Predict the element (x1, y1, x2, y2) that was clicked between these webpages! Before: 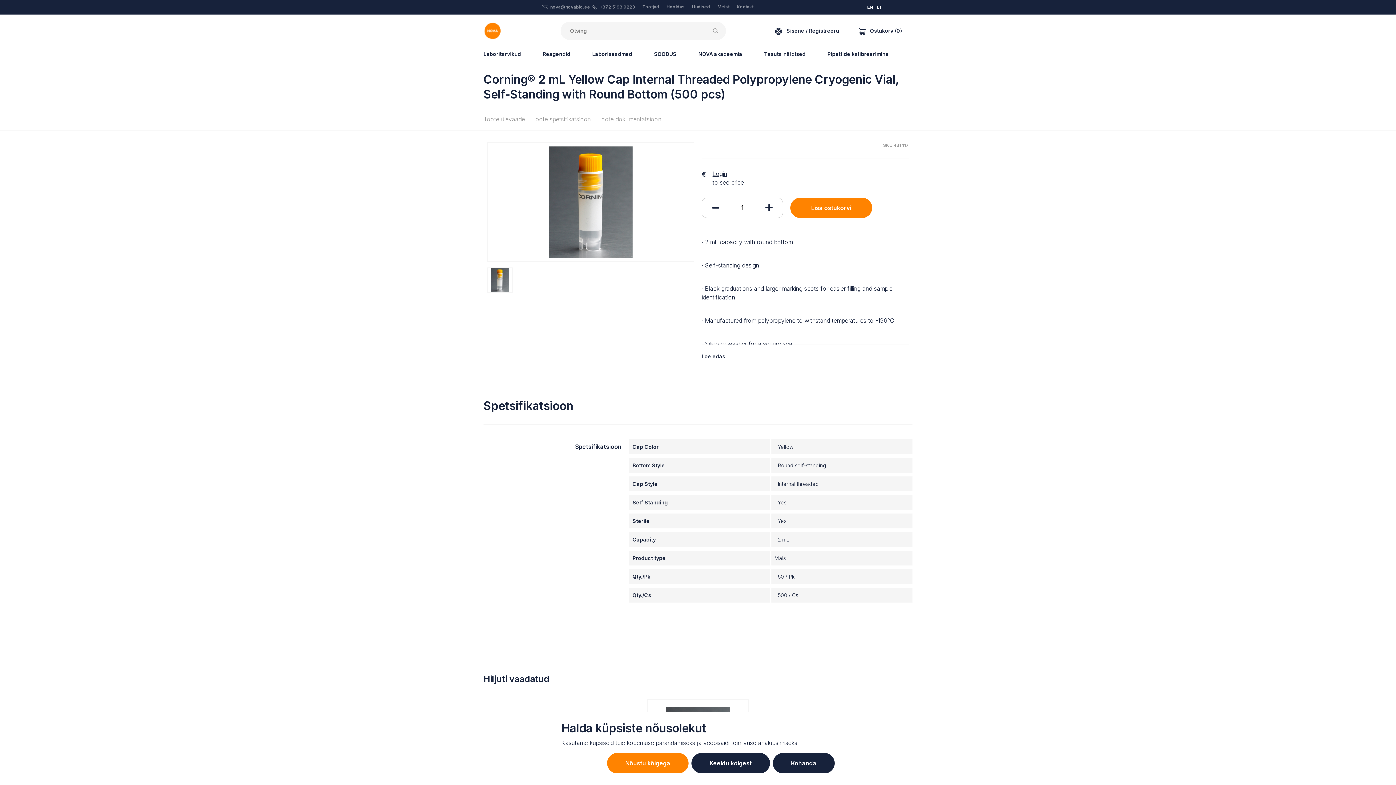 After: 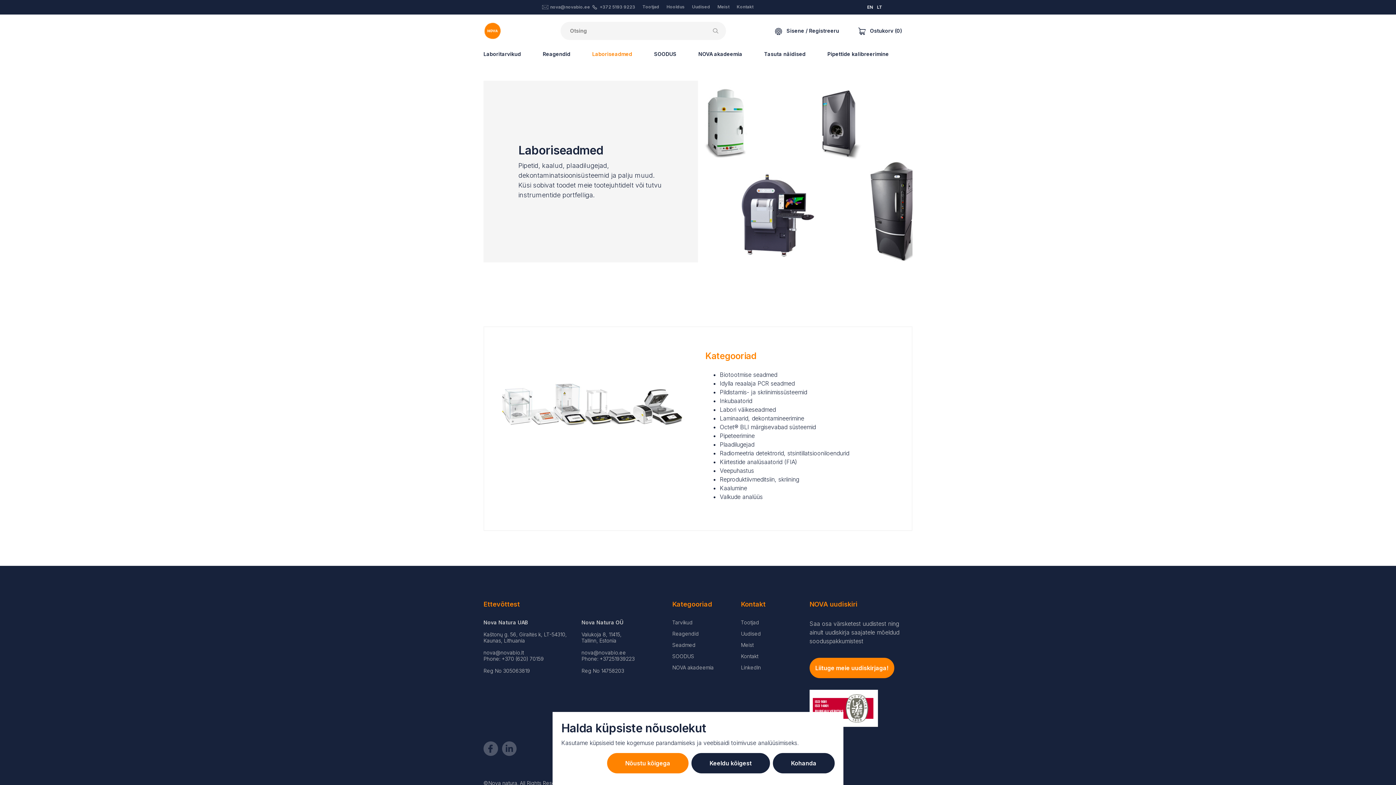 Action: bbox: (592, 50, 632, 57) label: Laboriseadmed